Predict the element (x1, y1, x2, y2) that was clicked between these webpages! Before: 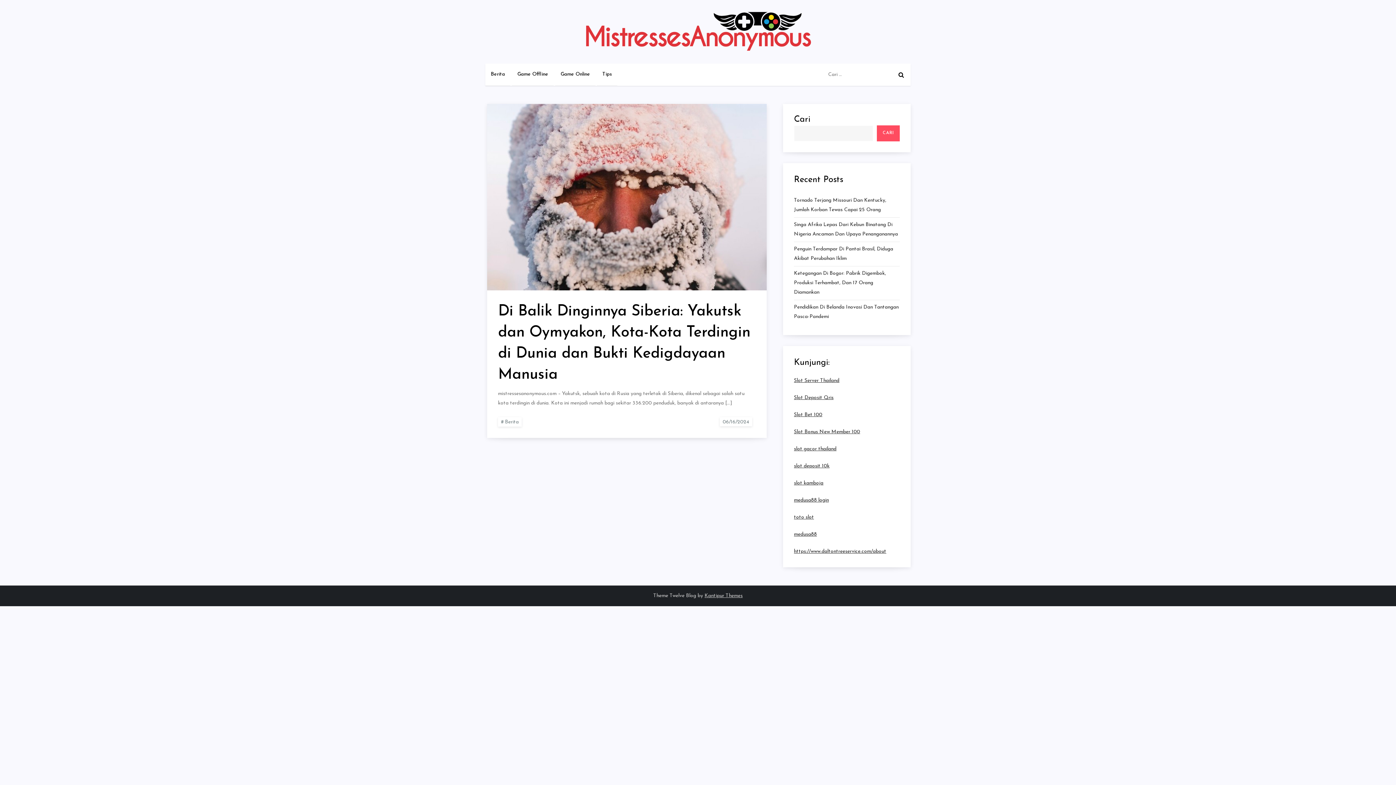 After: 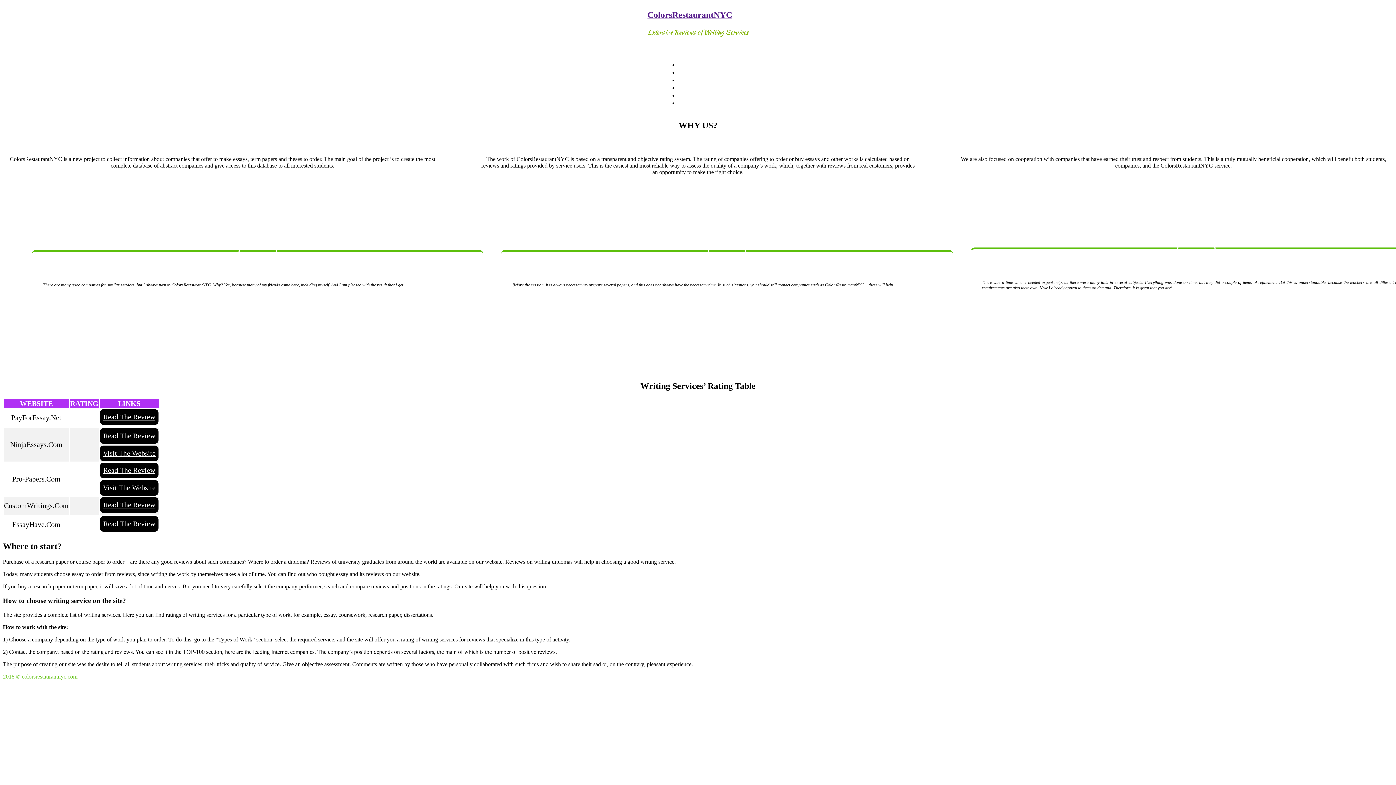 Action: label: medusa88 login bbox: (794, 497, 829, 503)